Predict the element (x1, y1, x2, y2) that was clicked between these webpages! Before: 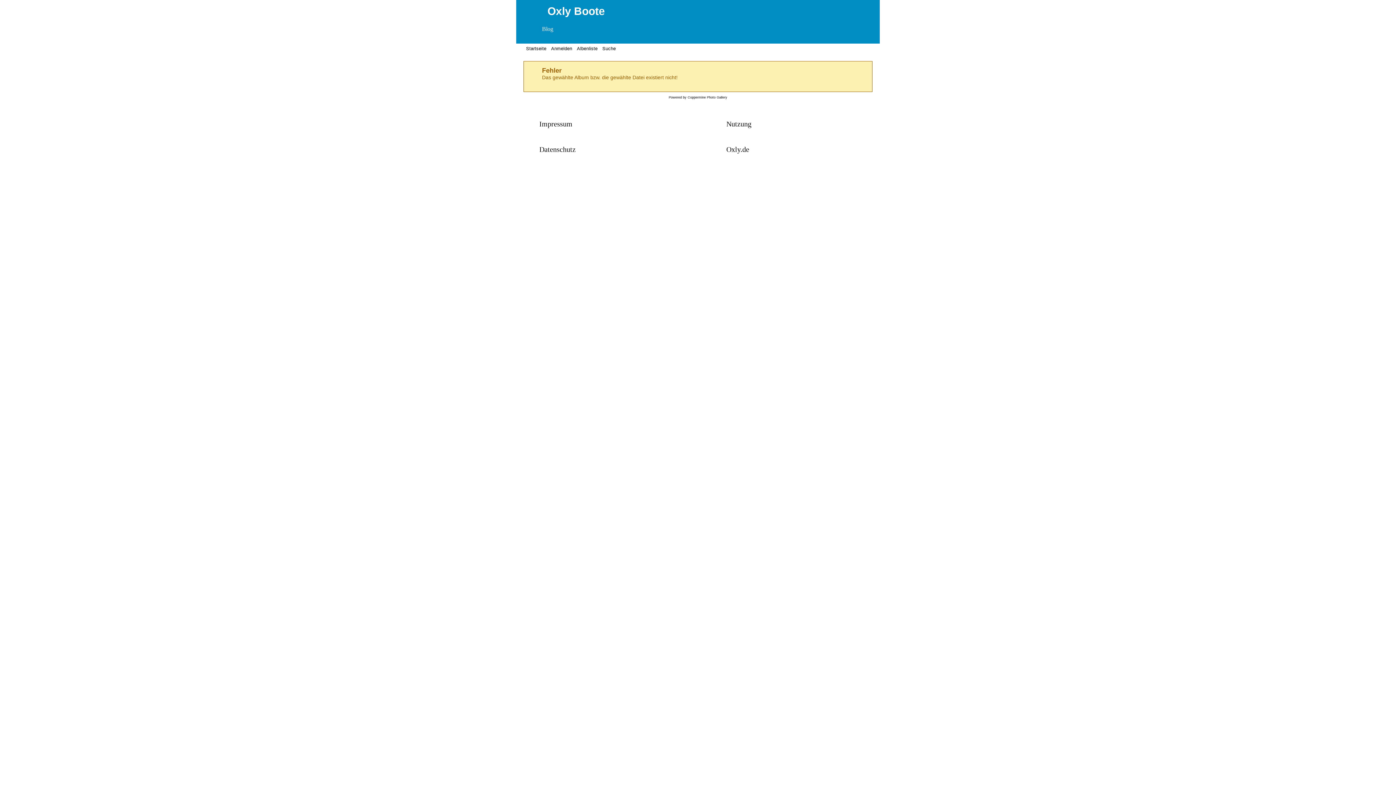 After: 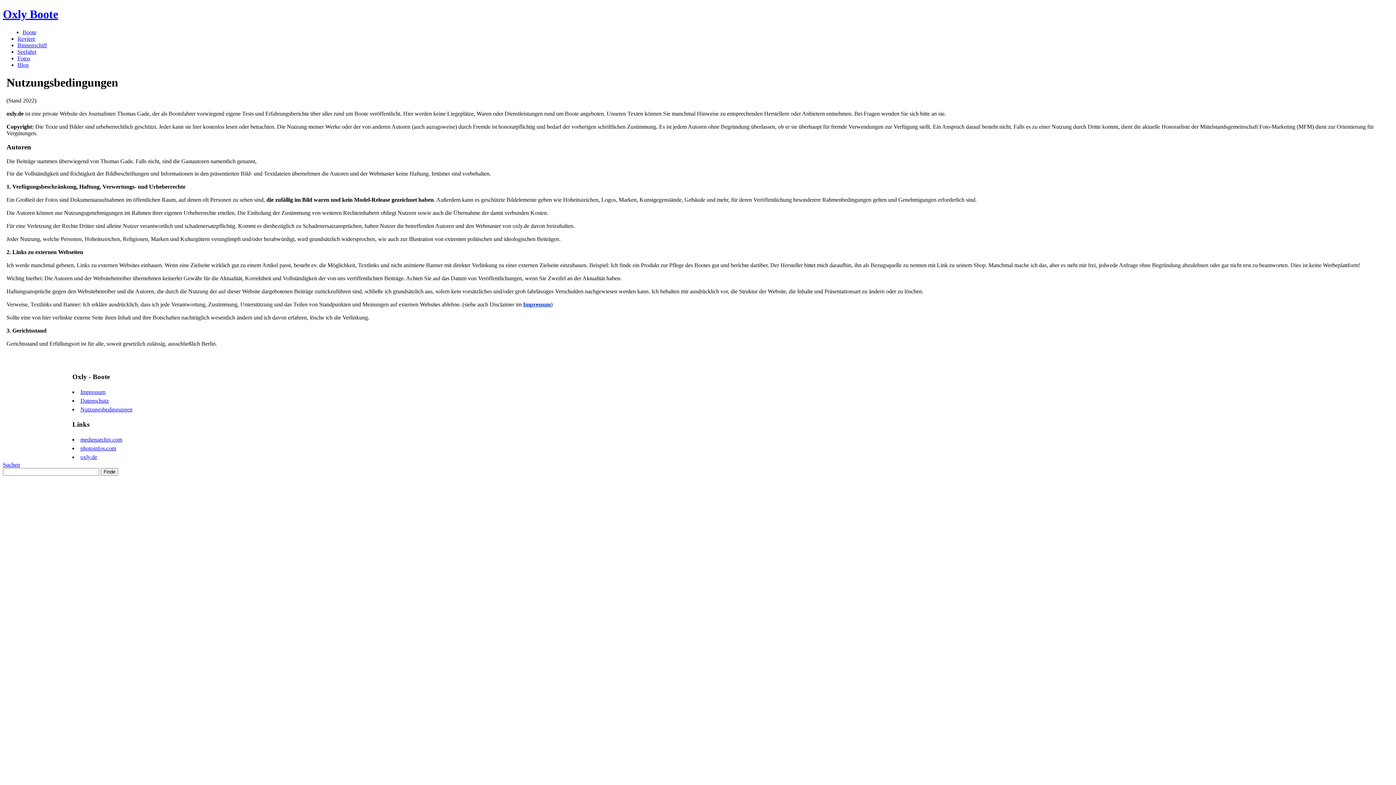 Action: label: Nutzung bbox: (726, 120, 751, 128)